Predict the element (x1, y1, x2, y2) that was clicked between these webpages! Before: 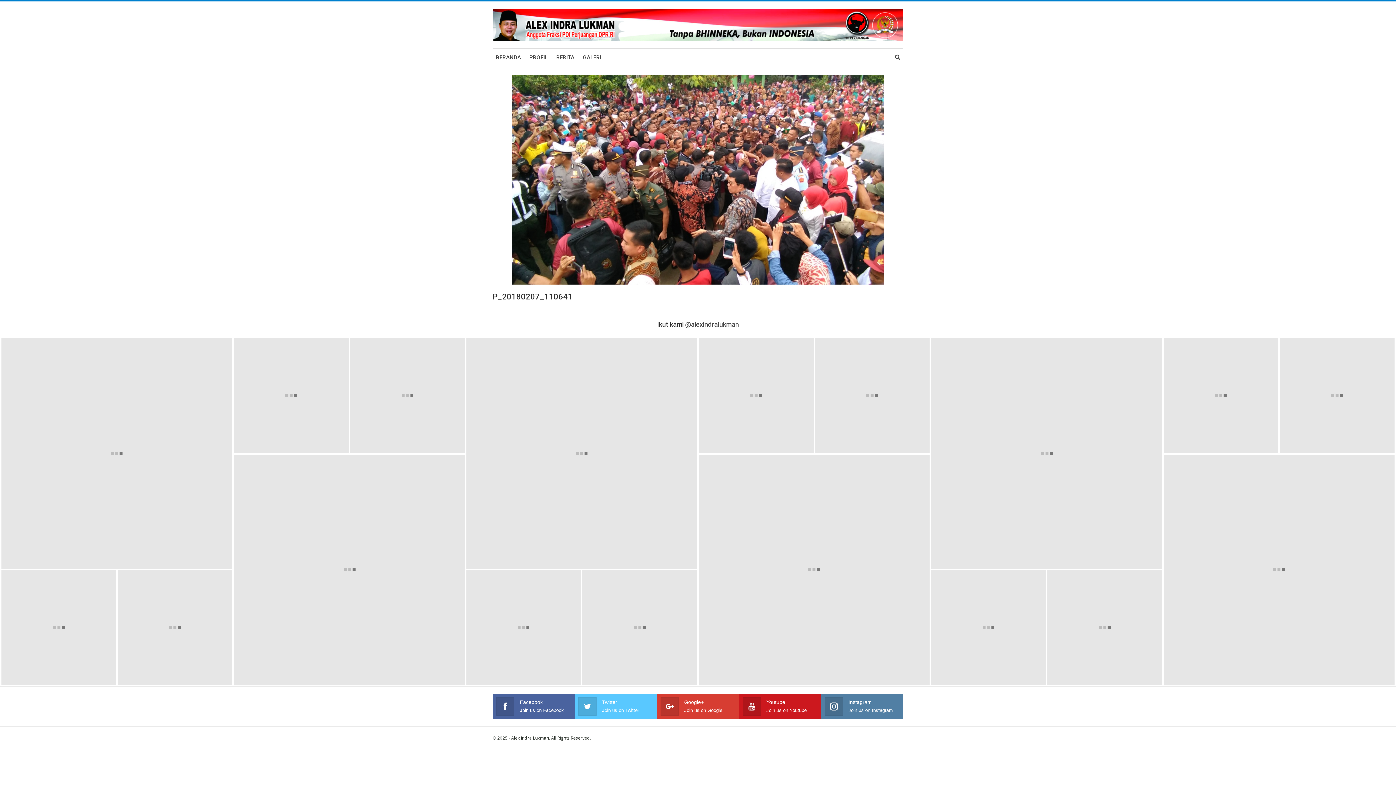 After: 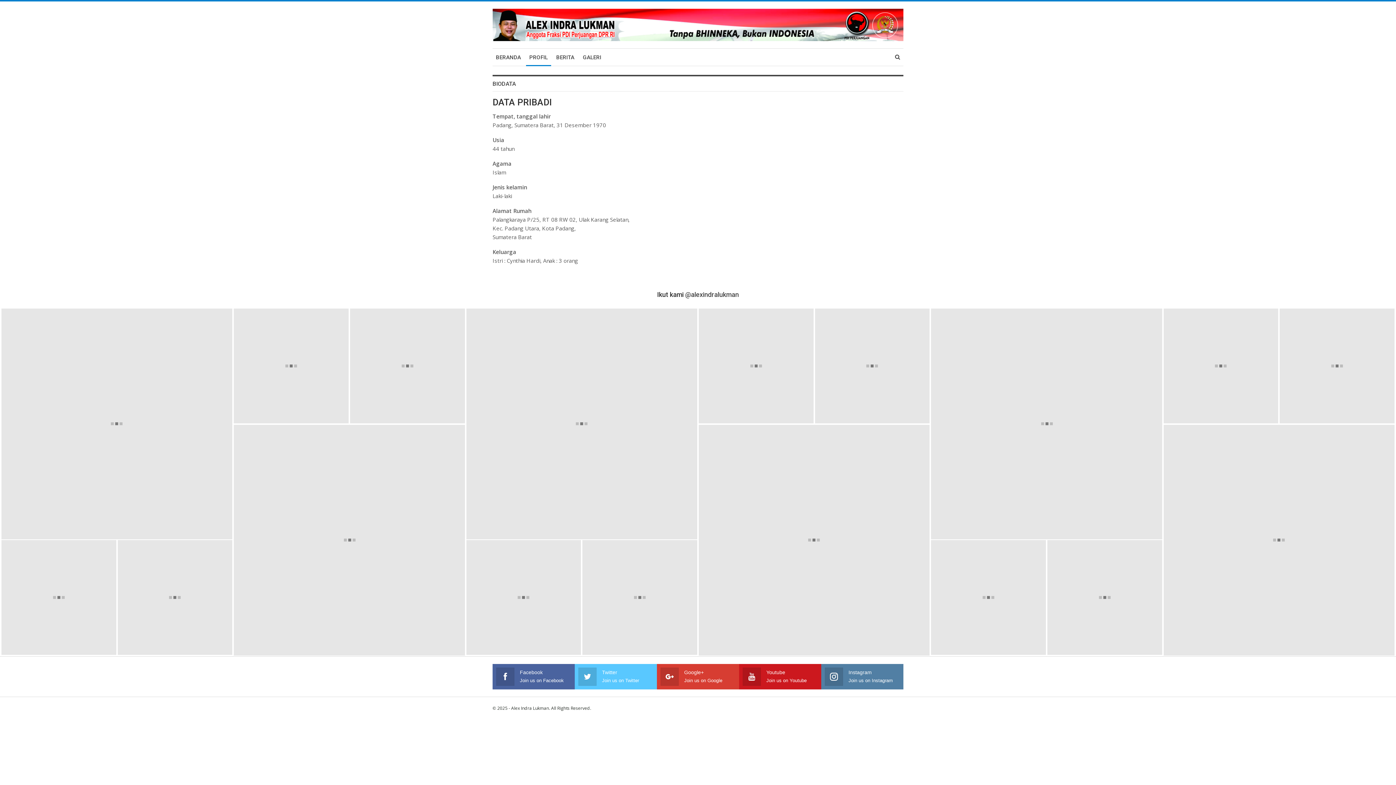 Action: bbox: (526, 48, 551, 66) label: PROFIL